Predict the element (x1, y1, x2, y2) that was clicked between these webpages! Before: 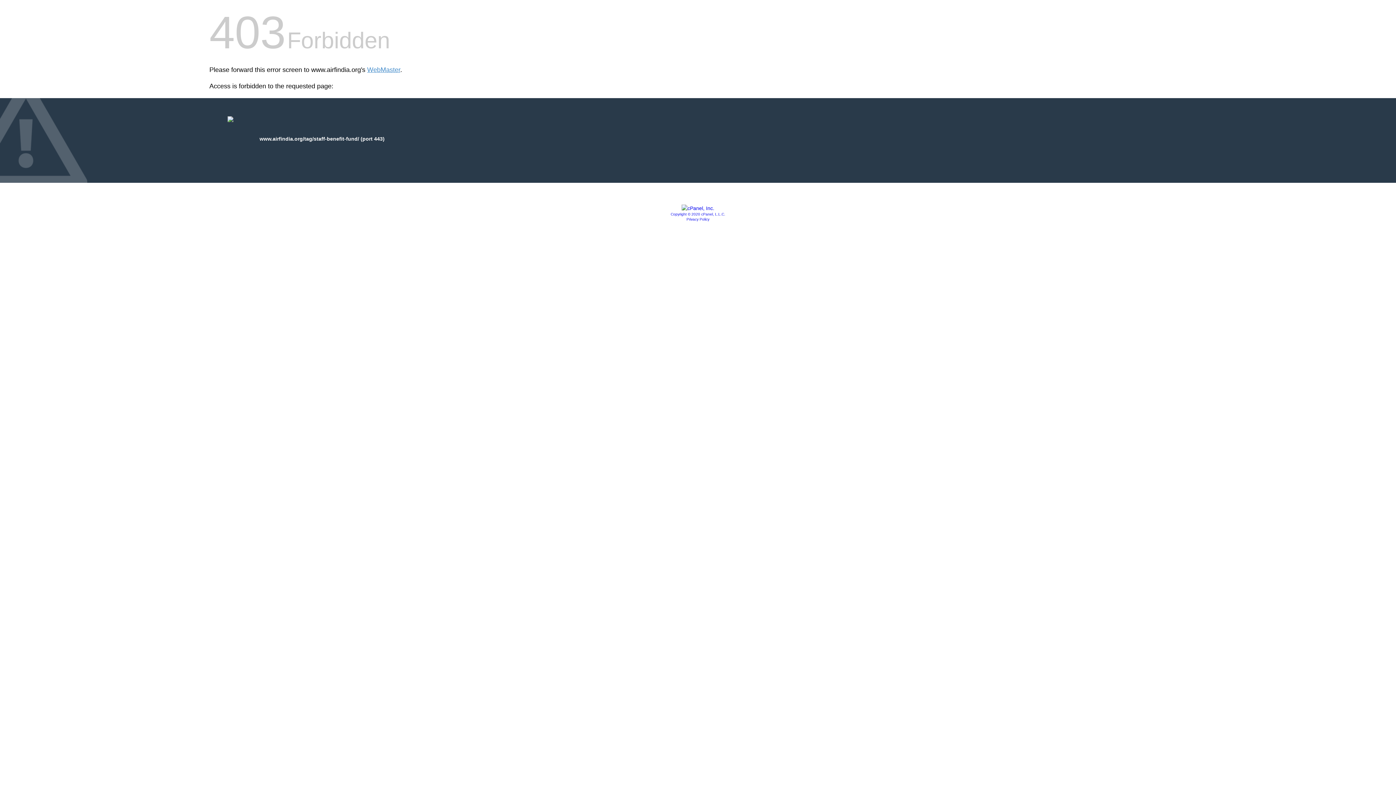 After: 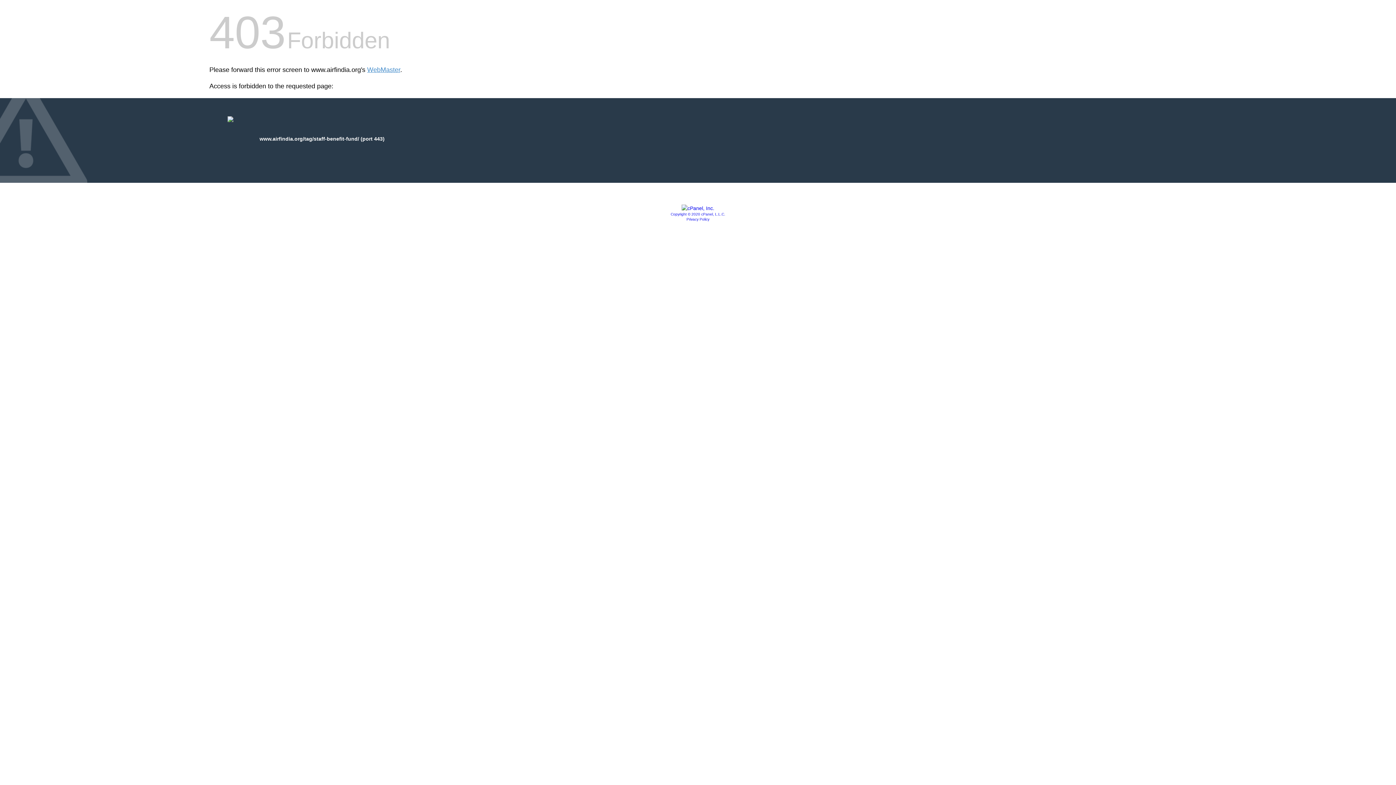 Action: bbox: (681, 205, 714, 211)